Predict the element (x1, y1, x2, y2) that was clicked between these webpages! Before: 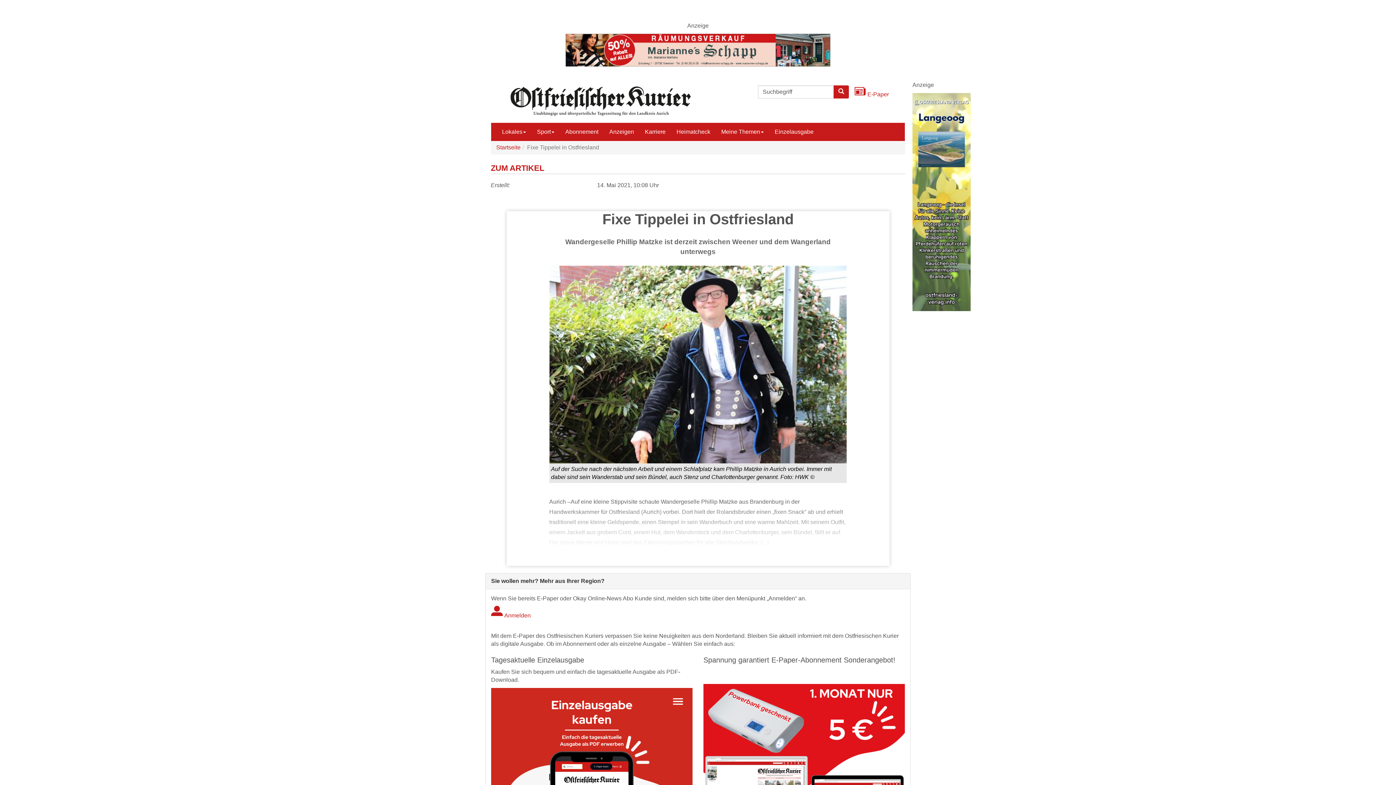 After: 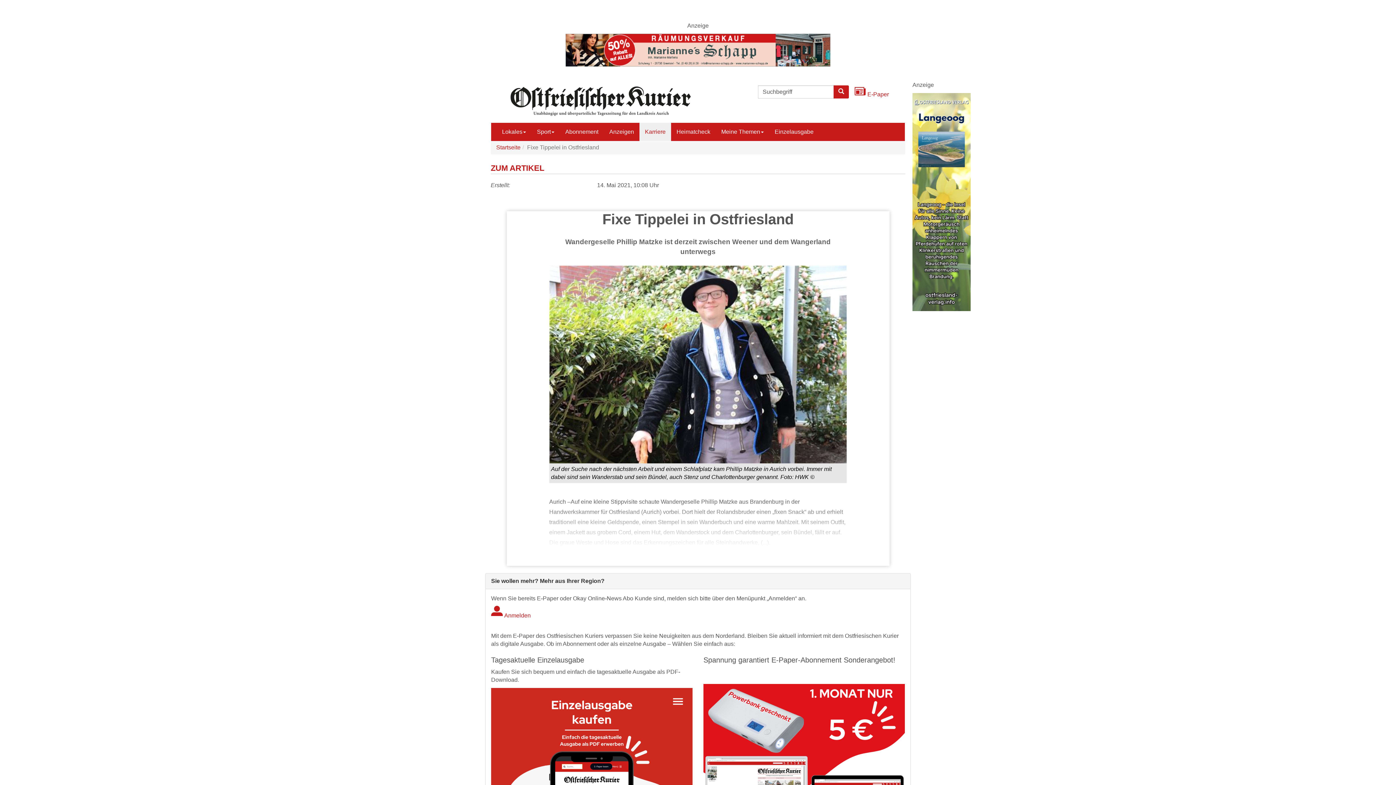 Action: label: Karriere bbox: (639, 123, 671, 141)